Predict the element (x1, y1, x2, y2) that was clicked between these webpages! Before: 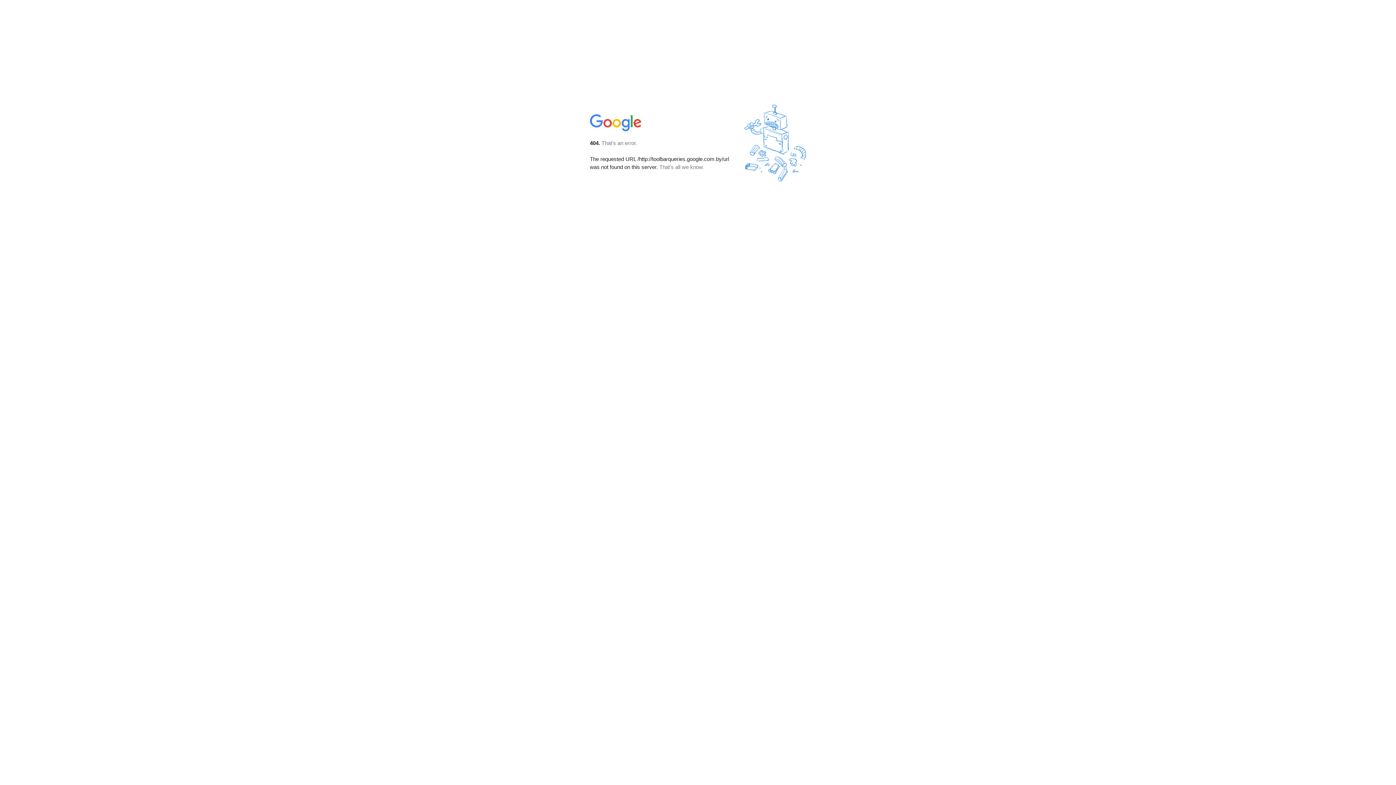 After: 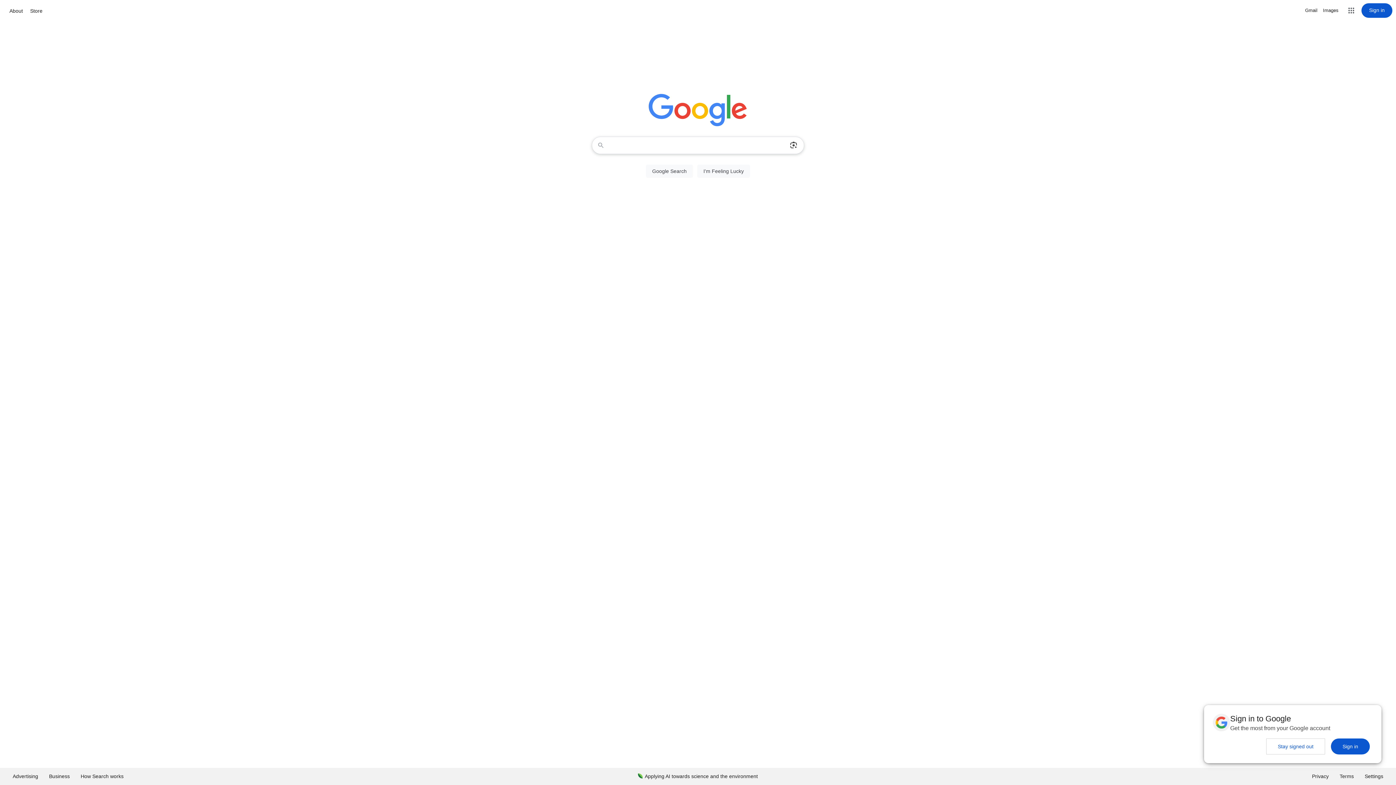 Action: bbox: (590, 127, 642, 134)